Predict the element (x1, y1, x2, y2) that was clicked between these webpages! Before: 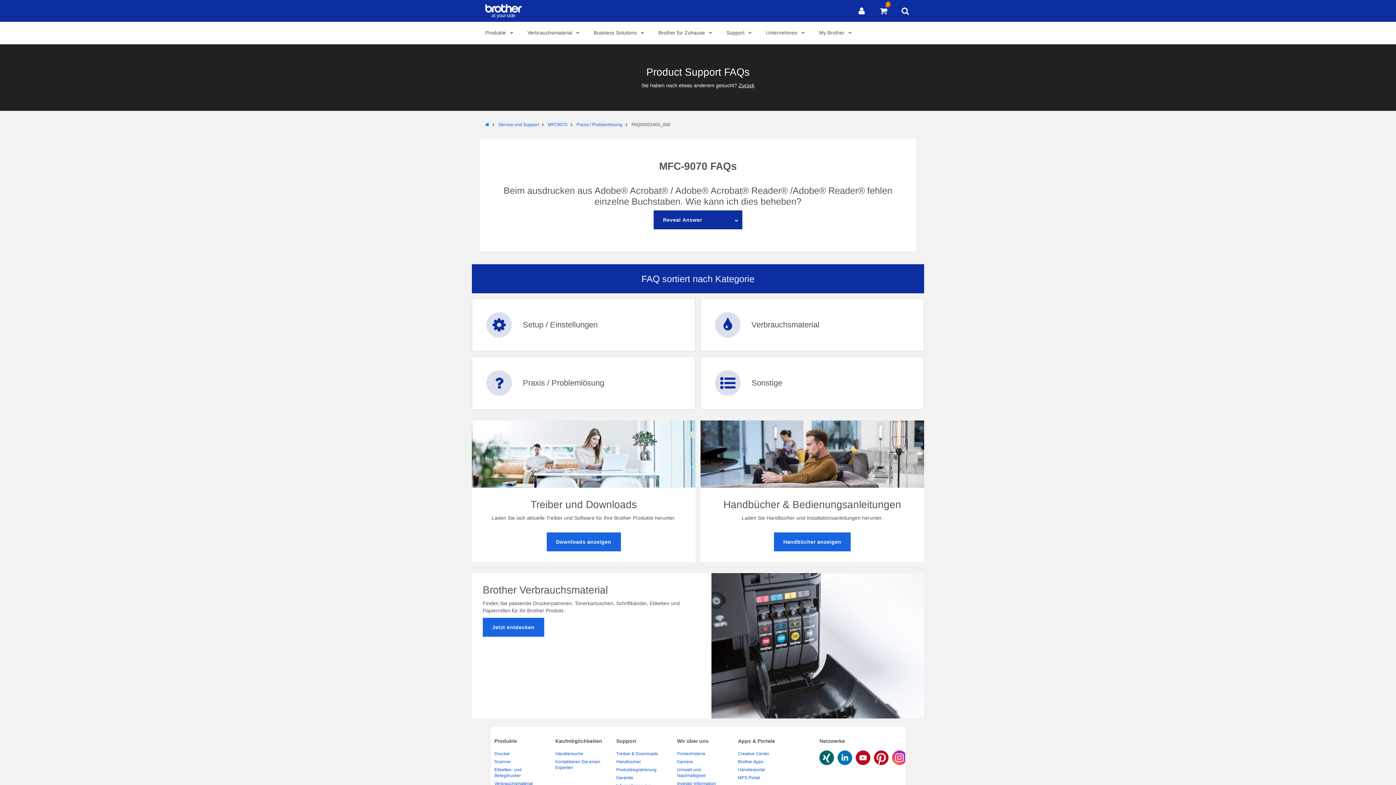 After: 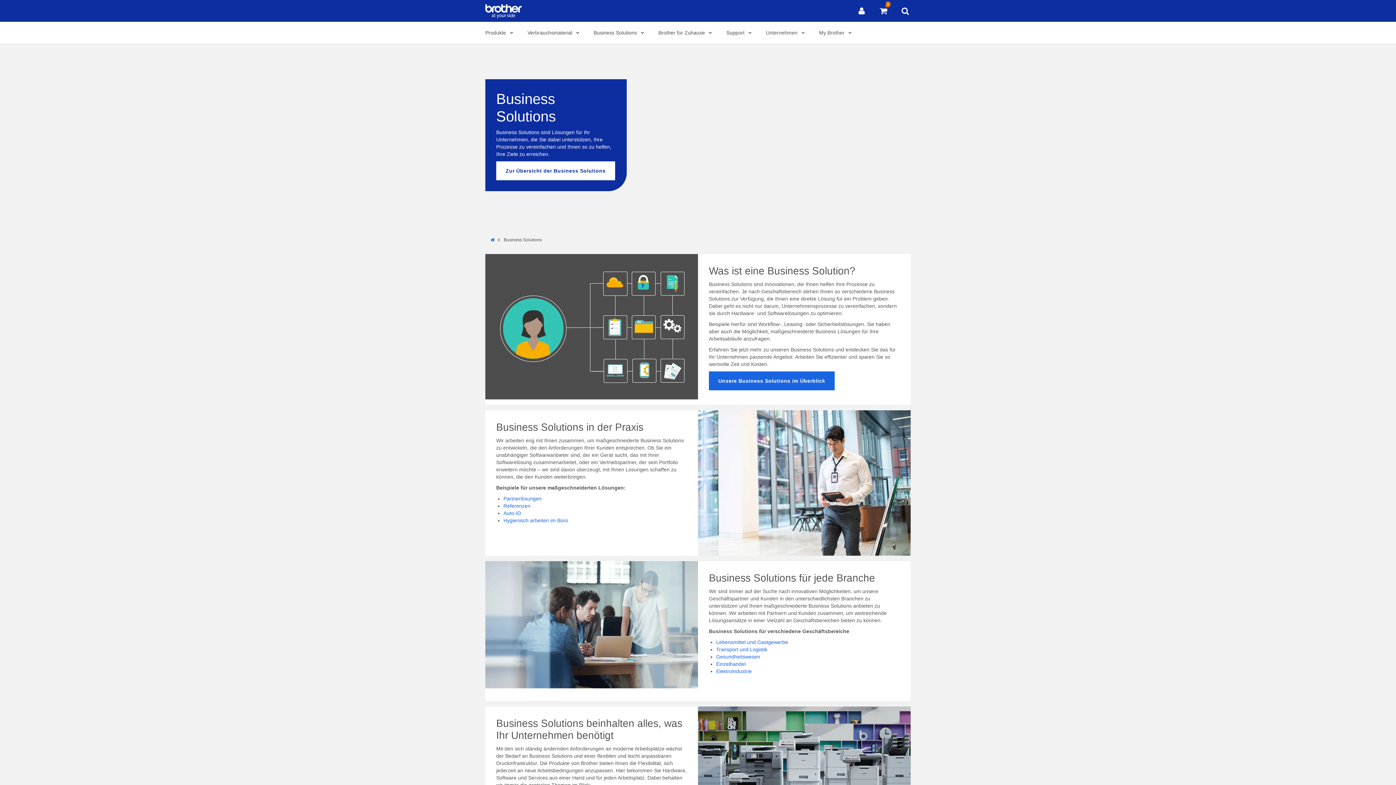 Action: label: Business Solutions bbox: (588, 21, 648, 44)